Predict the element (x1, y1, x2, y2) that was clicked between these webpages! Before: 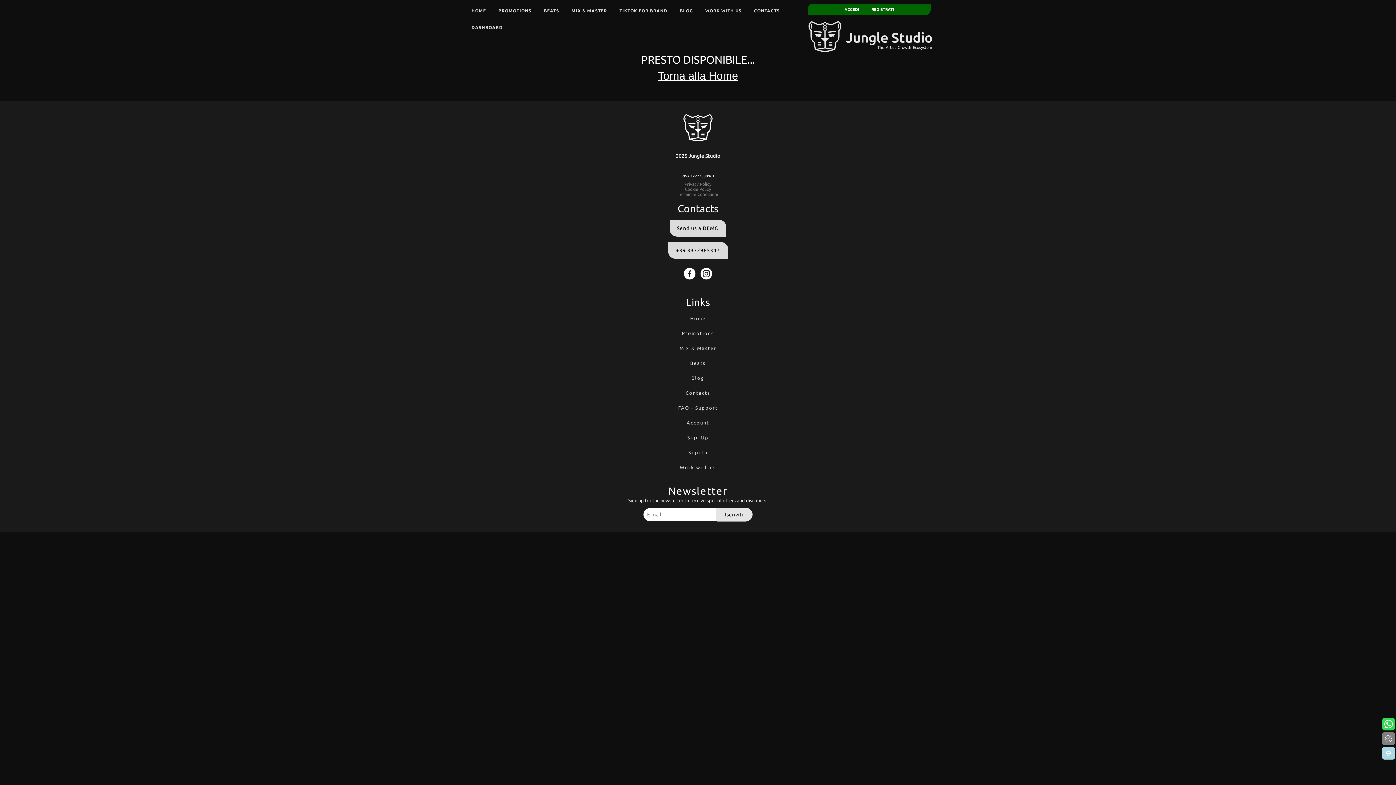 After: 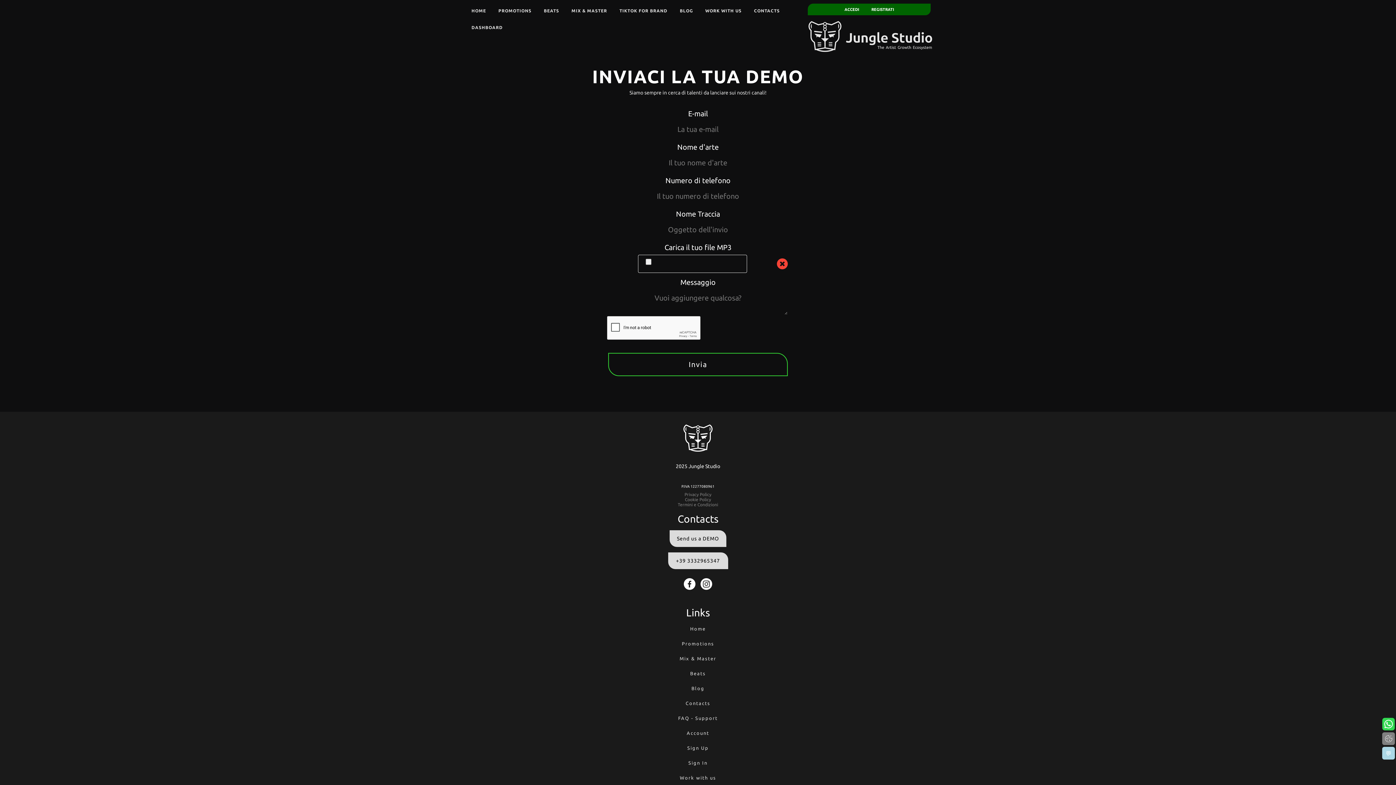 Action: label: Send us a DEMO bbox: (669, 220, 726, 236)